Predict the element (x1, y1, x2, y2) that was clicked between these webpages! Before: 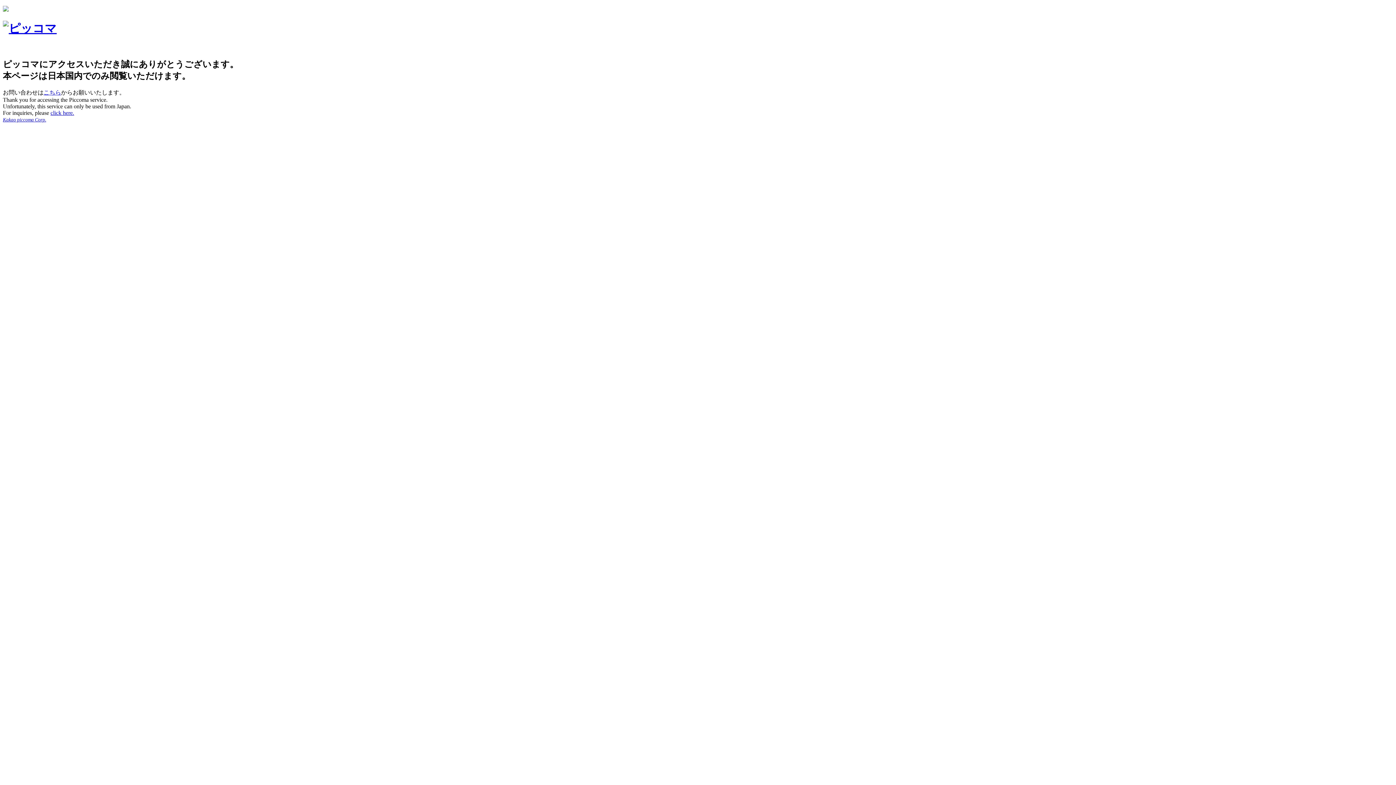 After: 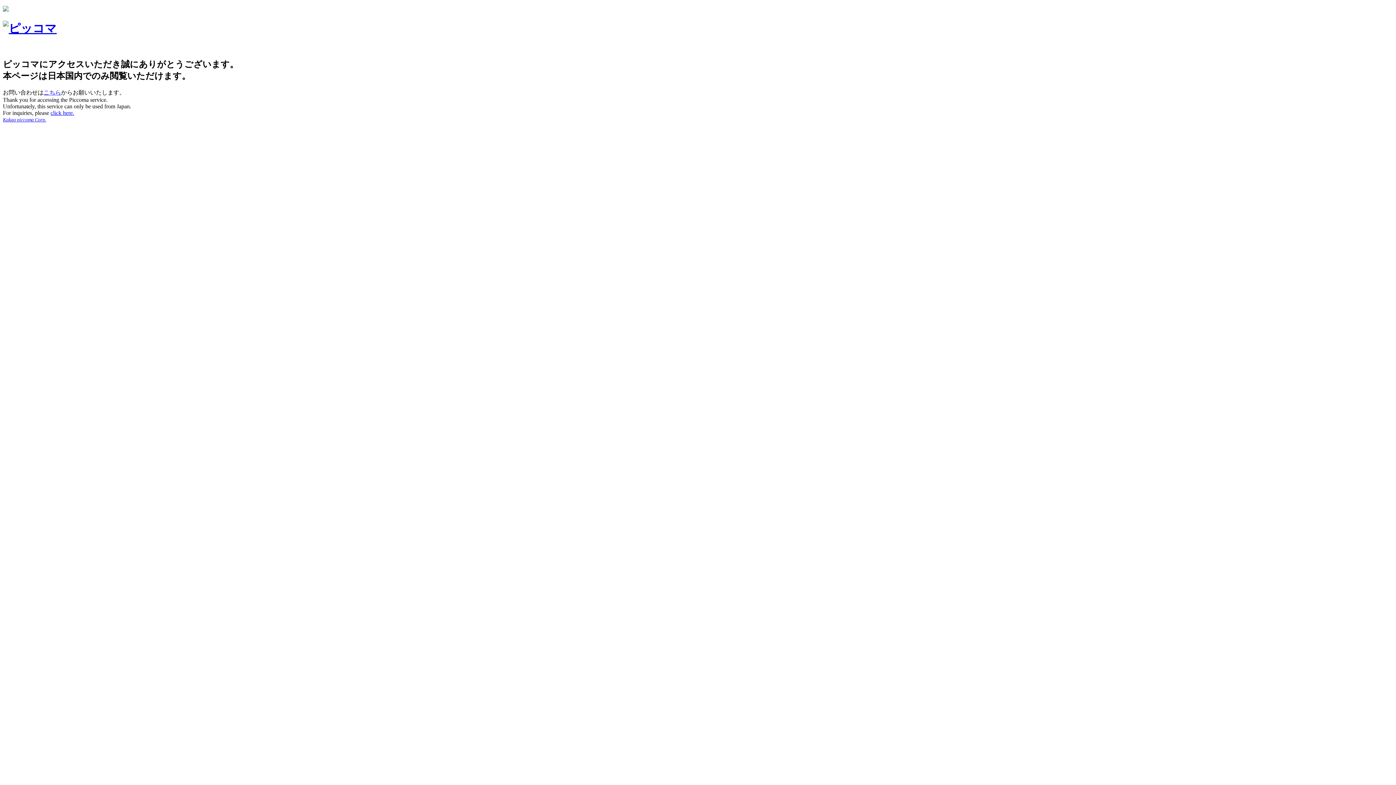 Action: label: Kakao piccoma Corp. bbox: (2, 116, 46, 122)